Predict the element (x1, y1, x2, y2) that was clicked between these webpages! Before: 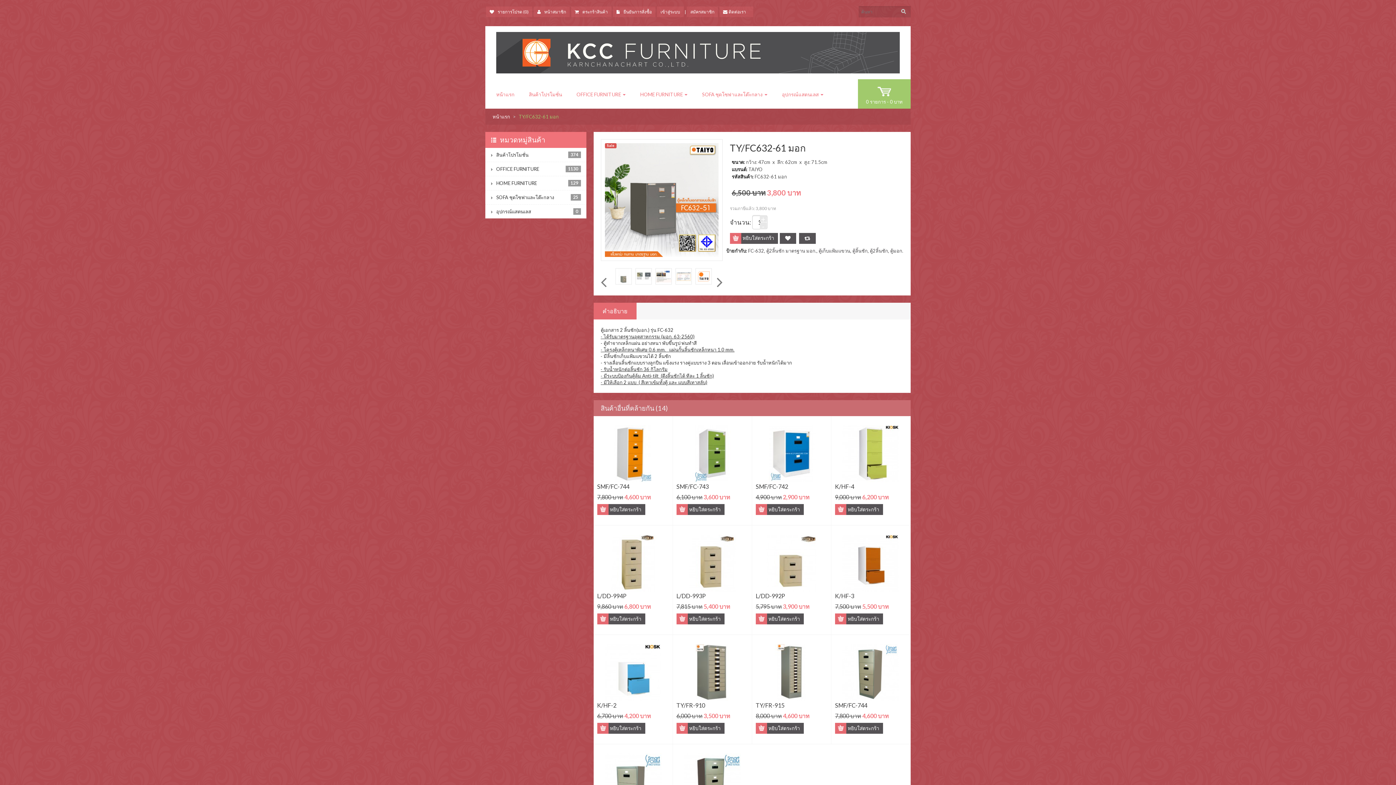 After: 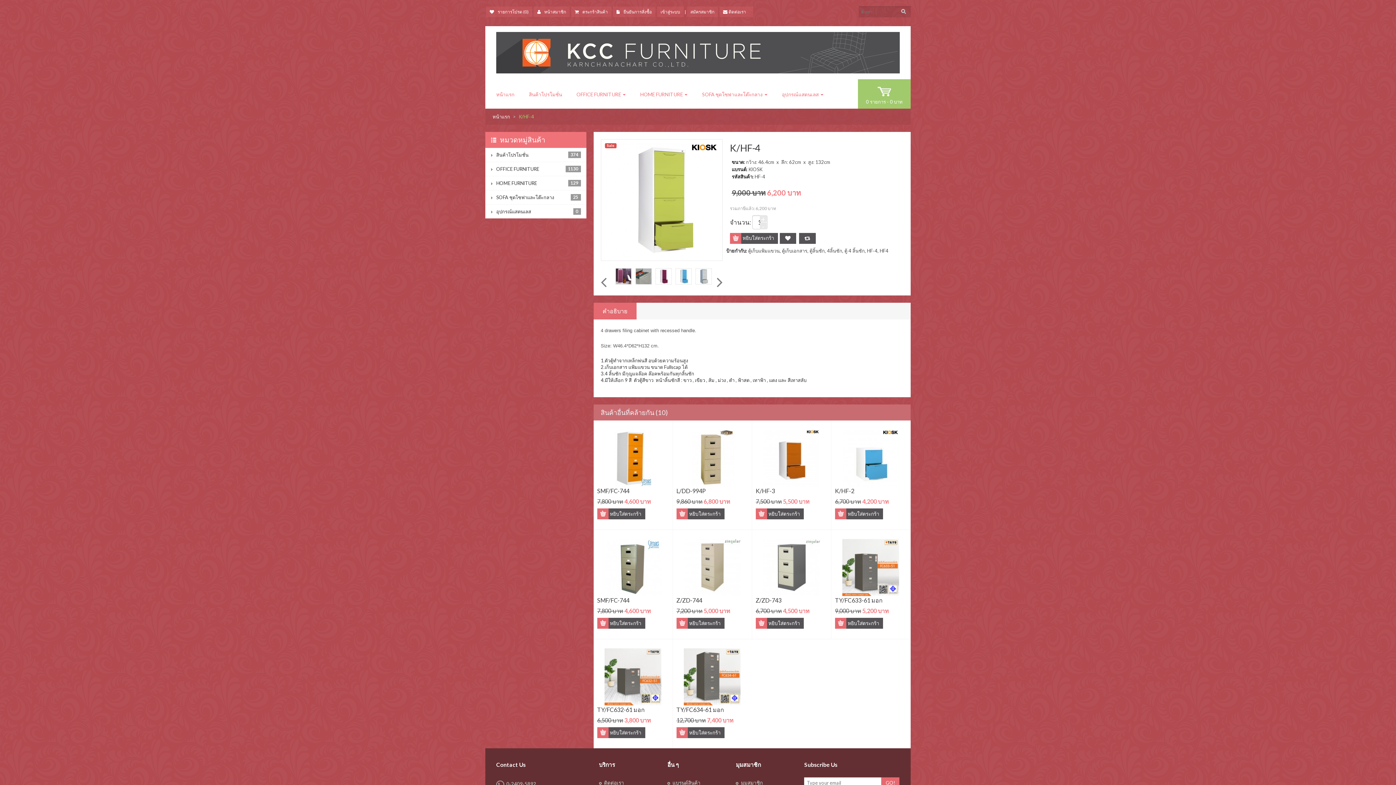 Action: bbox: (842, 450, 899, 456)